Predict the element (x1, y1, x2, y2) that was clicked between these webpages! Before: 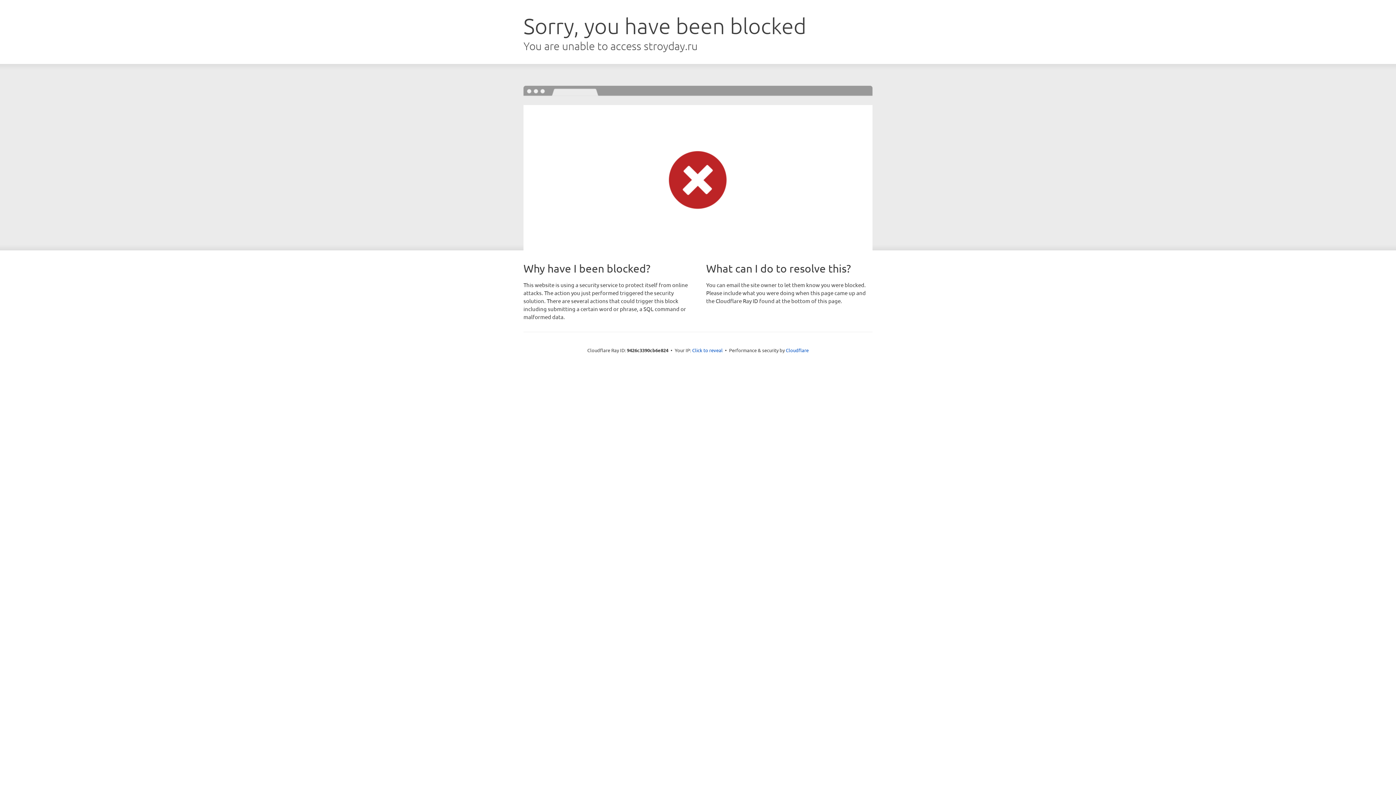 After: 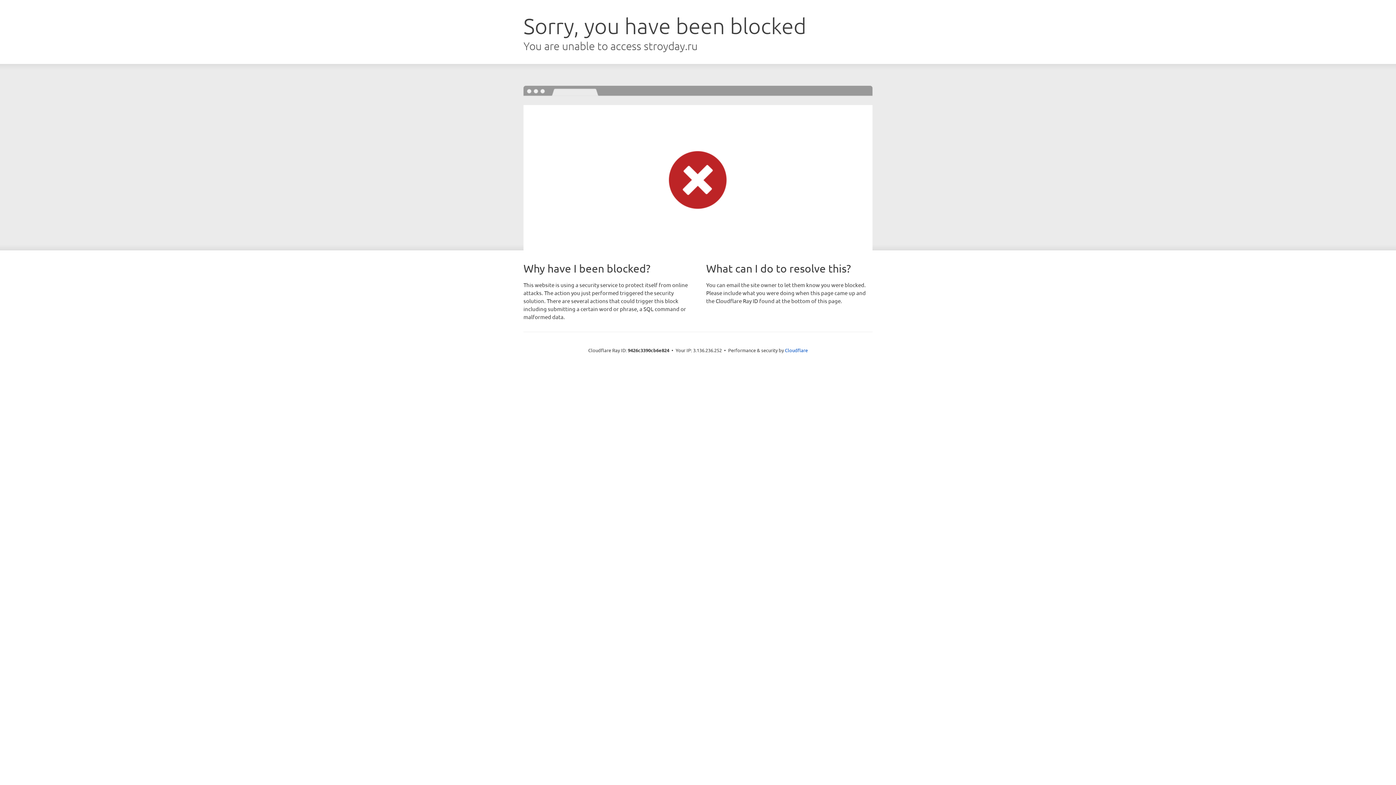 Action: bbox: (692, 346, 722, 353) label: Click to reveal